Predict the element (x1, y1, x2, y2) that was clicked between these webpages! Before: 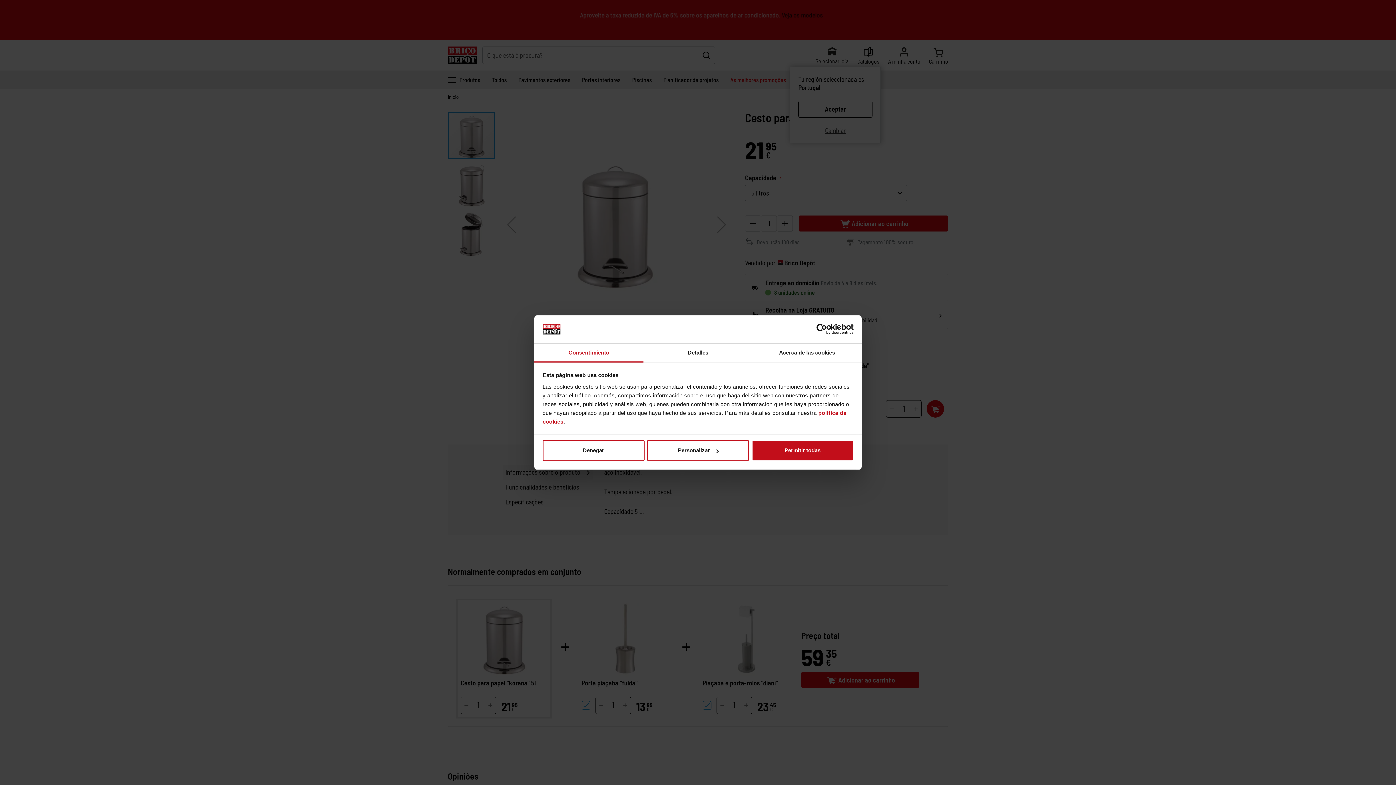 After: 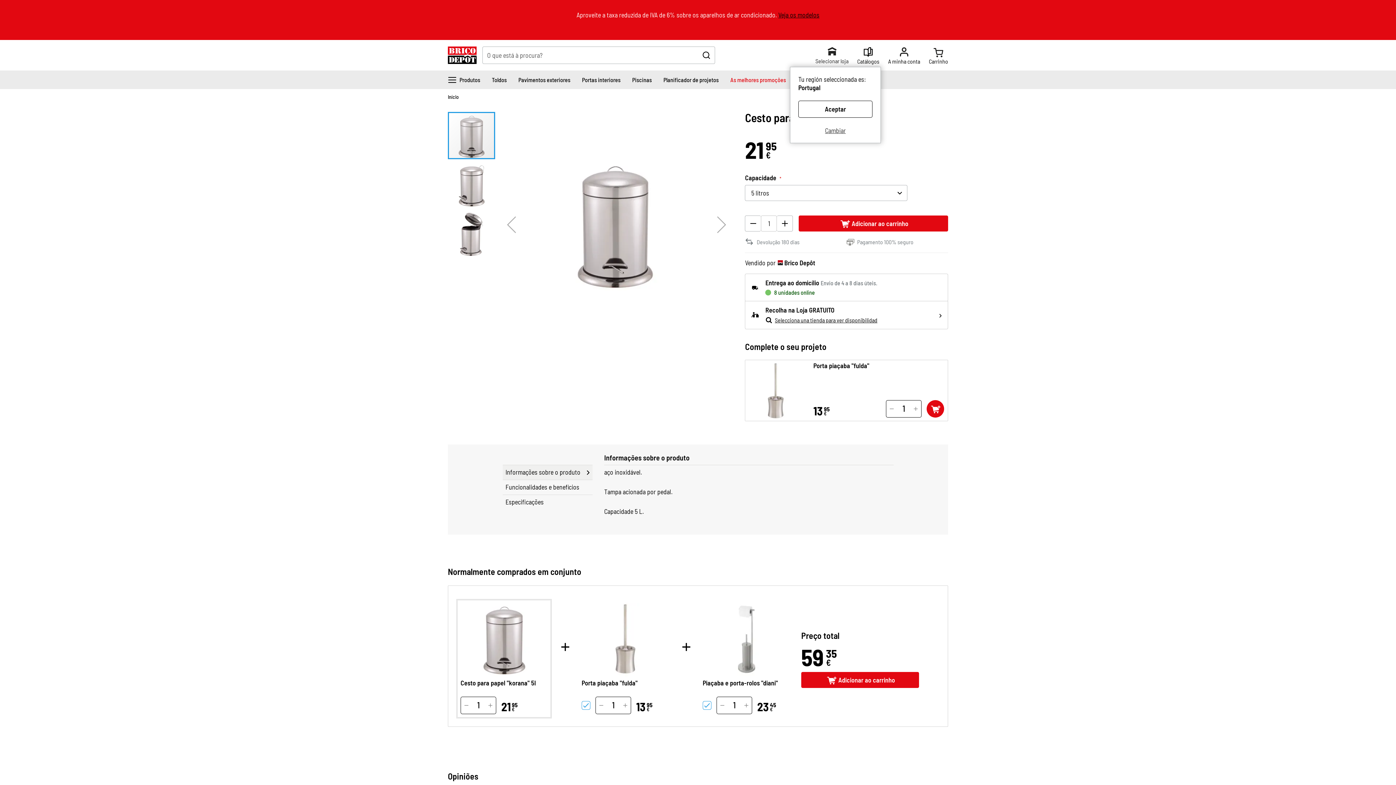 Action: label: Denegar bbox: (542, 440, 644, 461)